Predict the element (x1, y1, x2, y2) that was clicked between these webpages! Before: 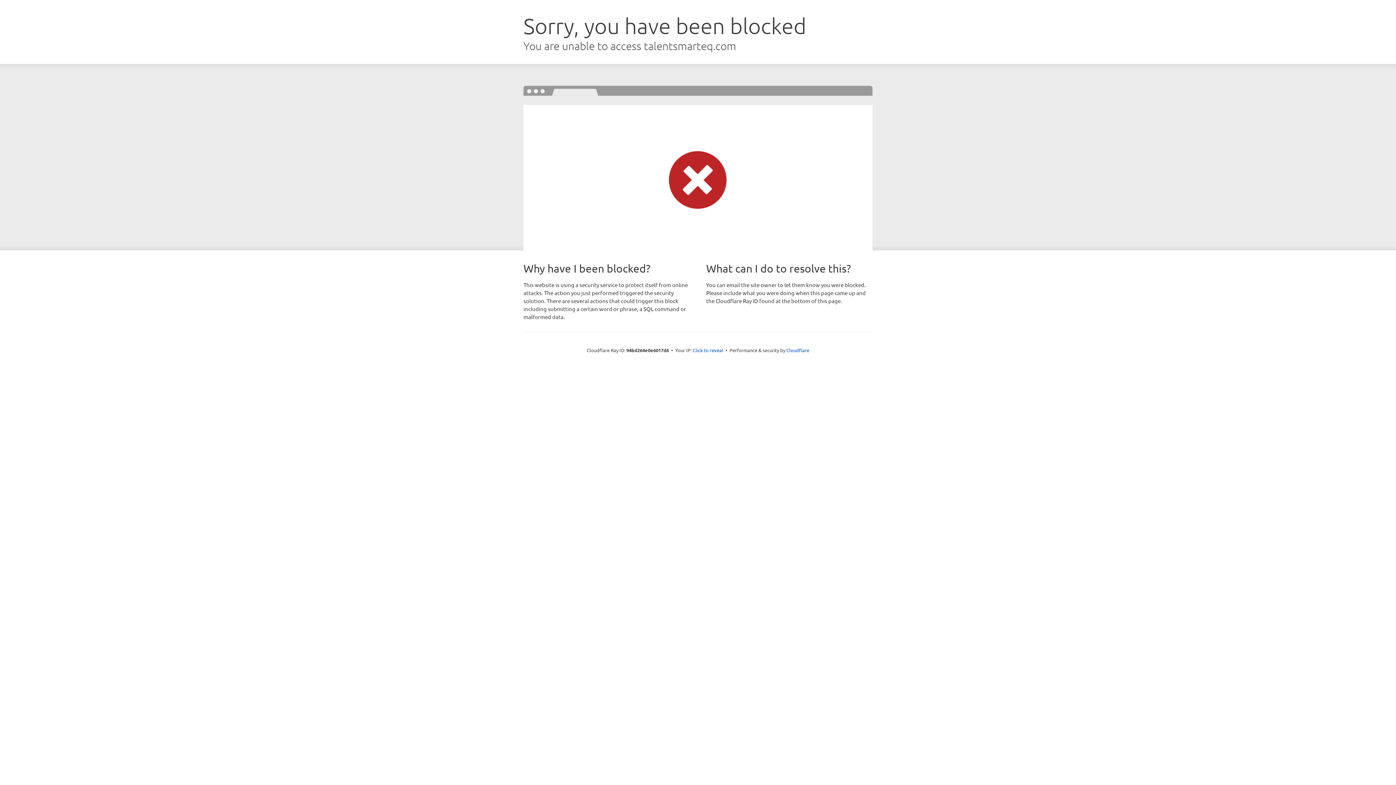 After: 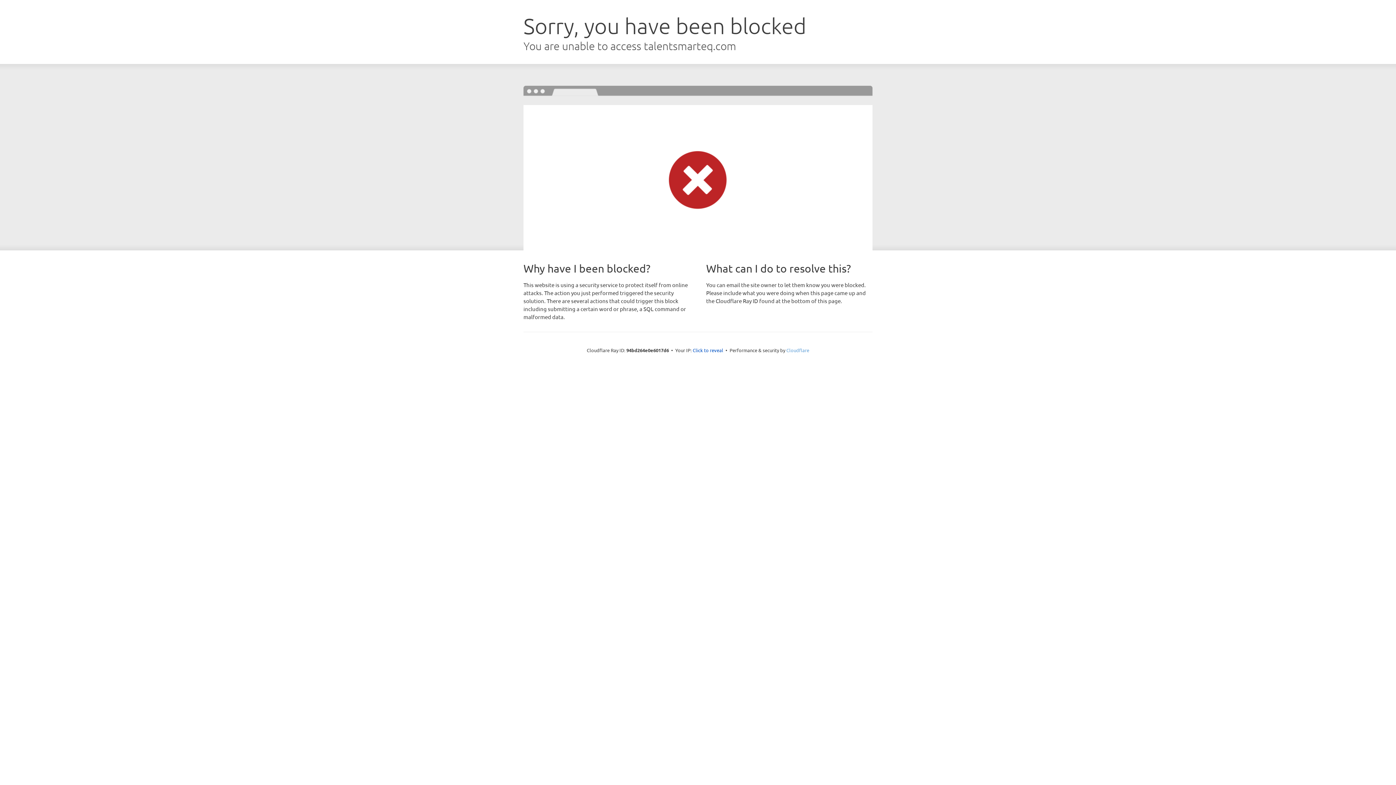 Action: label: Cloudflare bbox: (786, 347, 809, 353)